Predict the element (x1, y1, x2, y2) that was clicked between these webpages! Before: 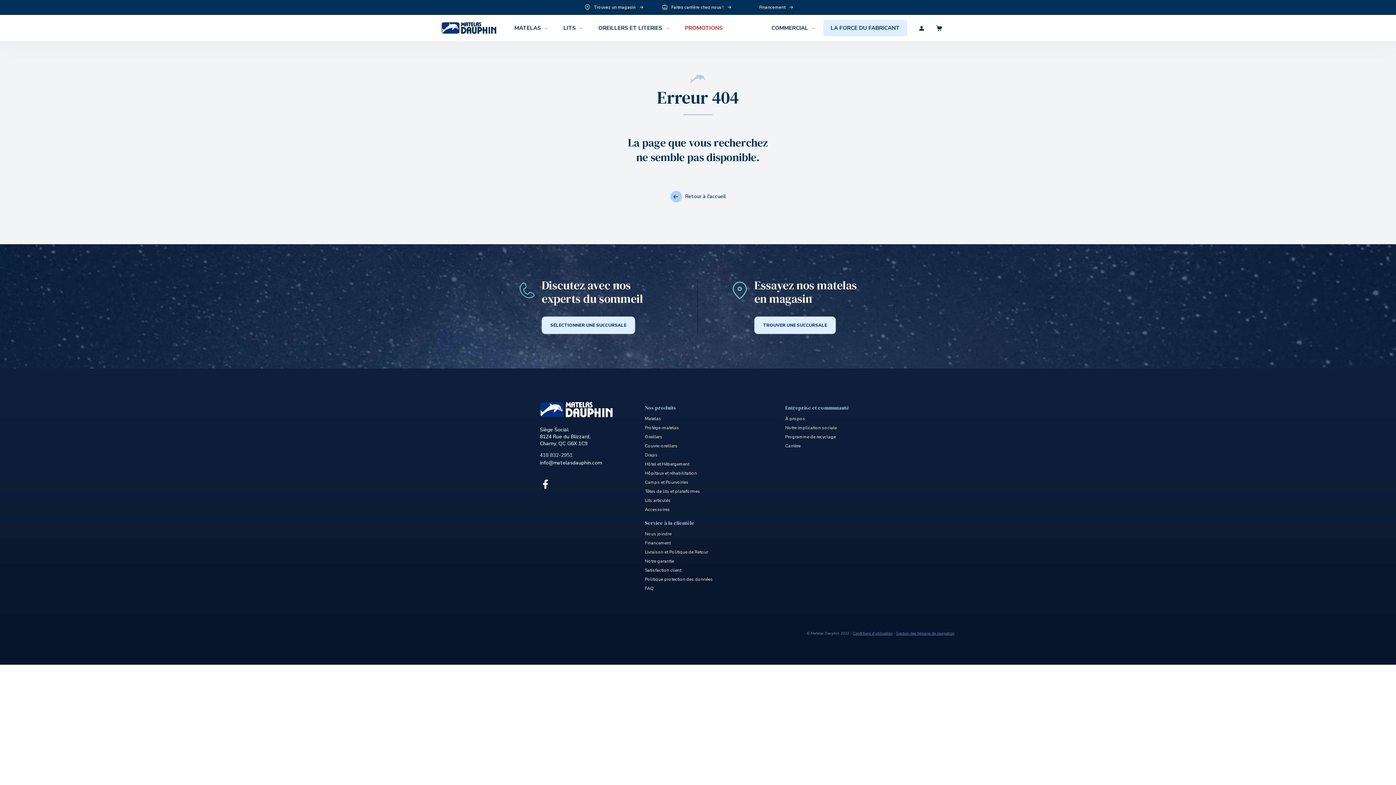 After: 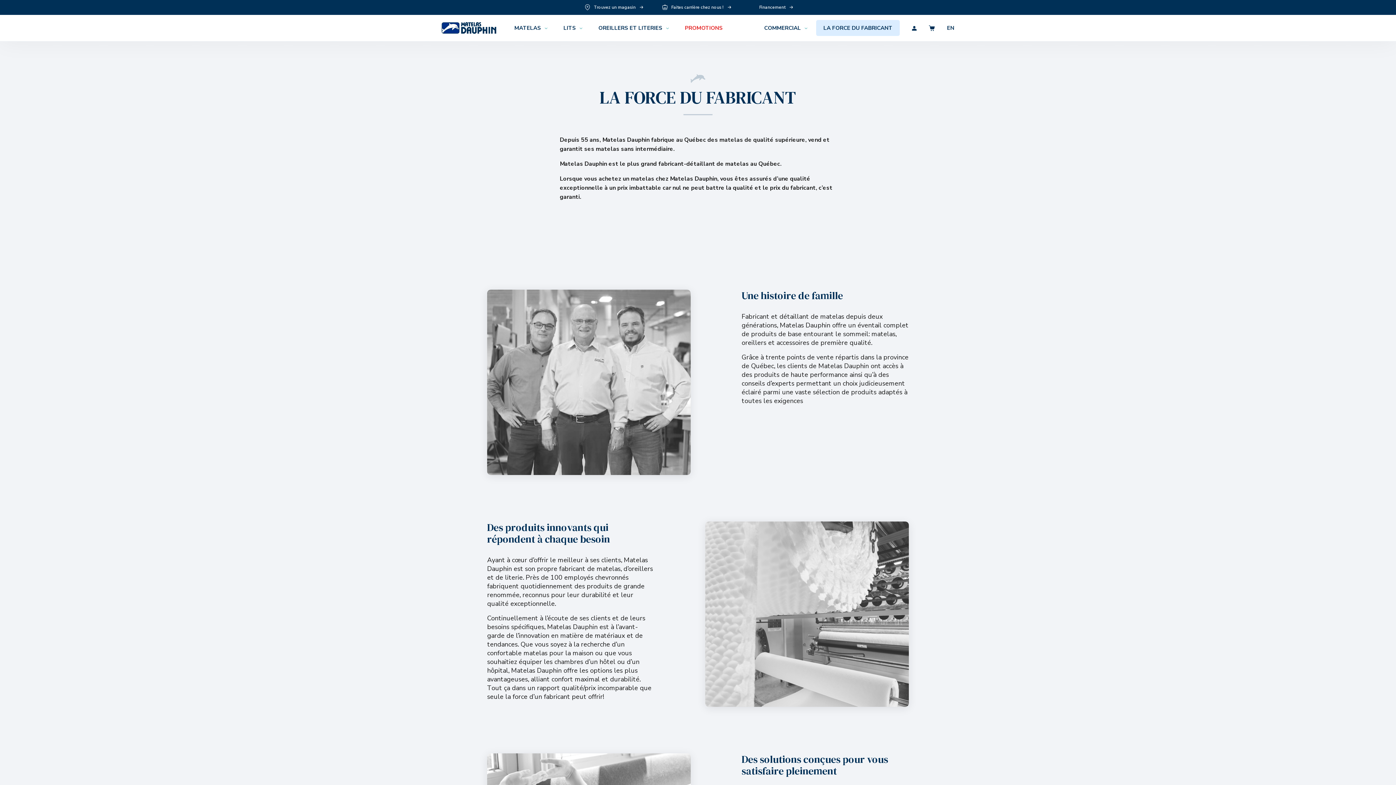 Action: bbox: (823, 19, 907, 35) label: LA FORCE DU FABRICANT